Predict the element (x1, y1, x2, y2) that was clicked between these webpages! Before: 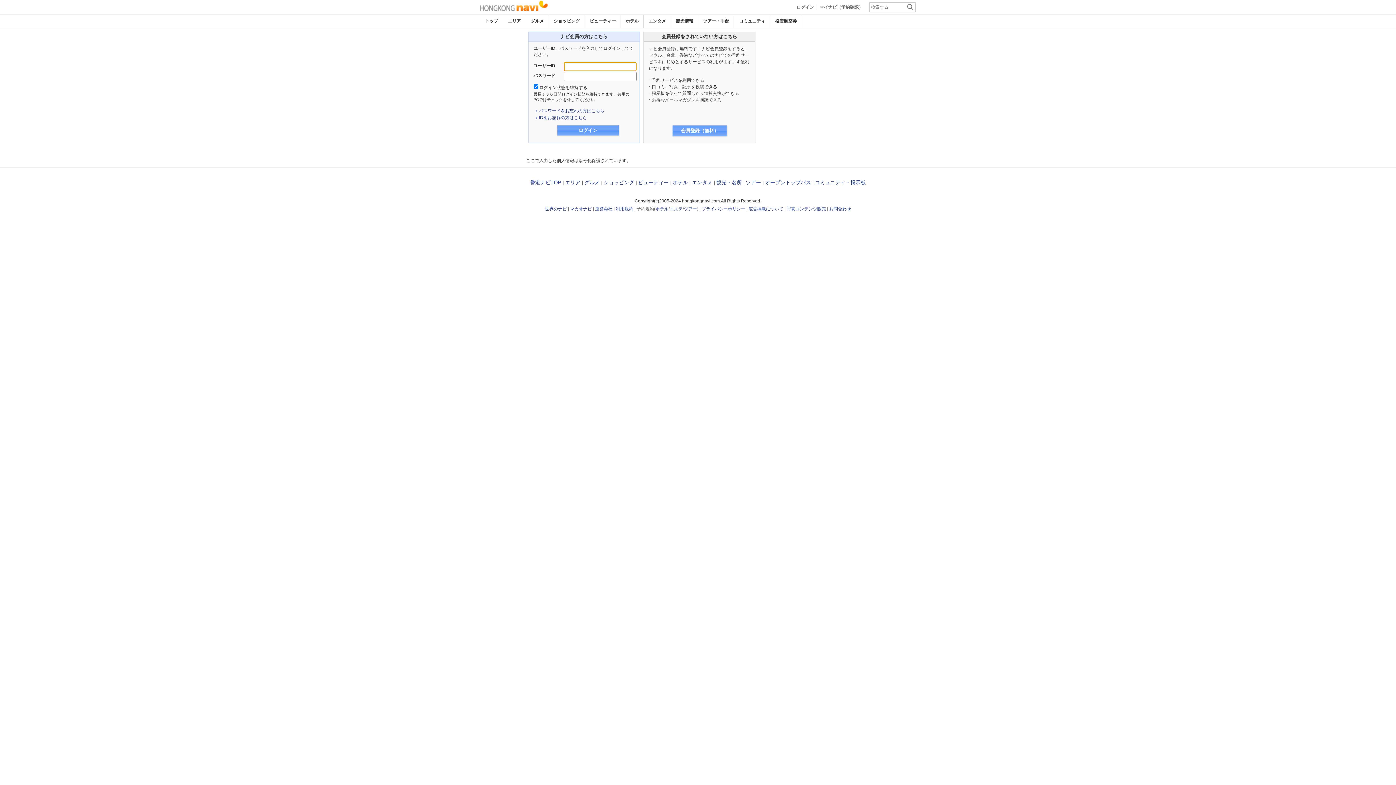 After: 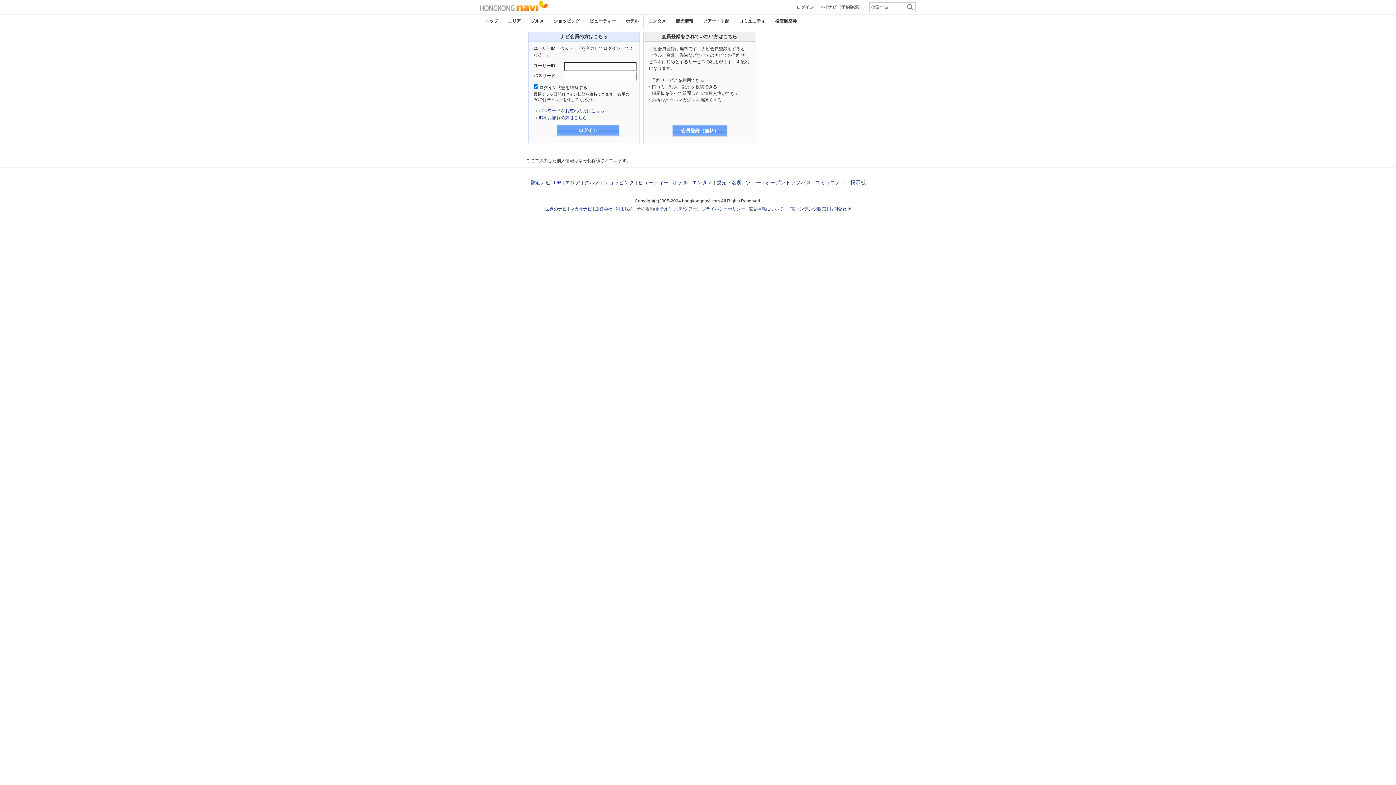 Action: bbox: (684, 206, 697, 211) label: ツアー